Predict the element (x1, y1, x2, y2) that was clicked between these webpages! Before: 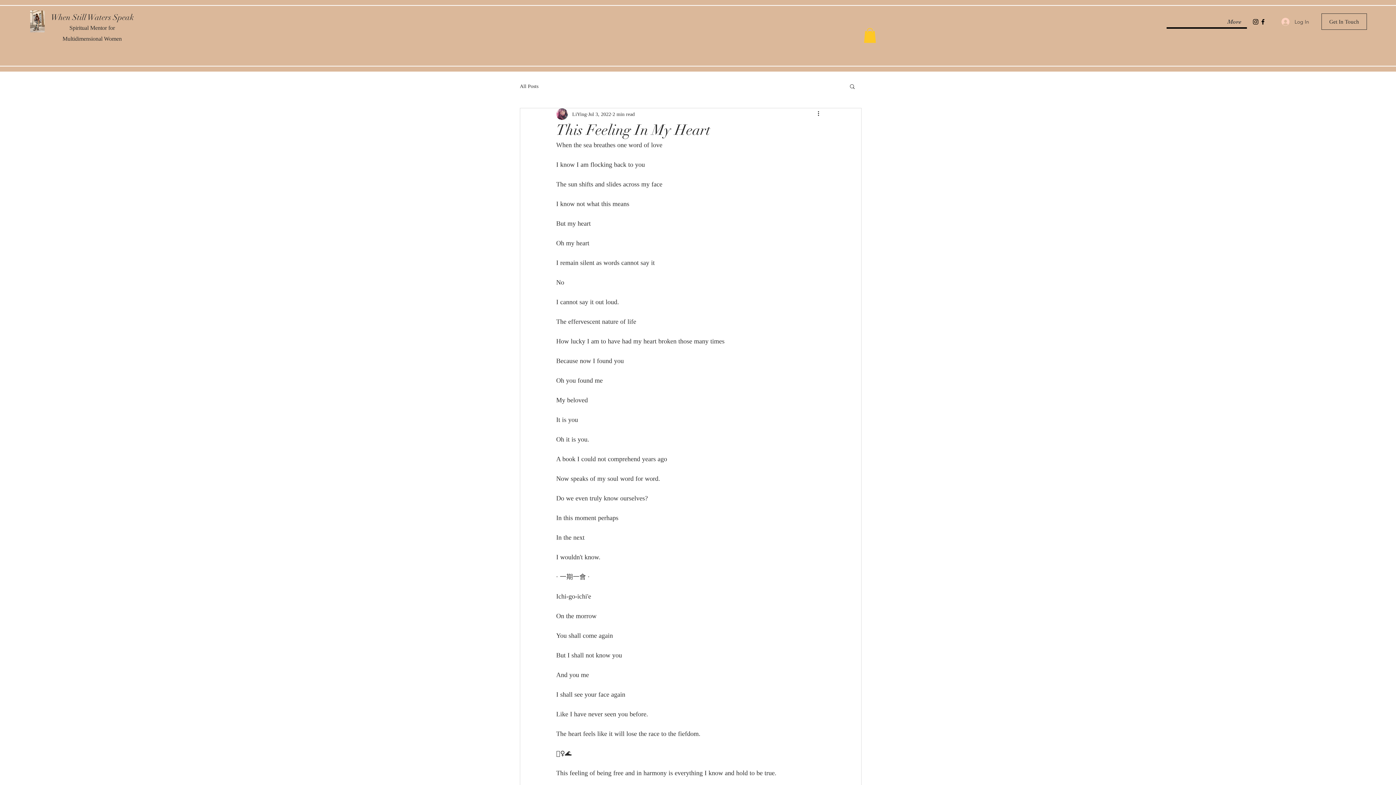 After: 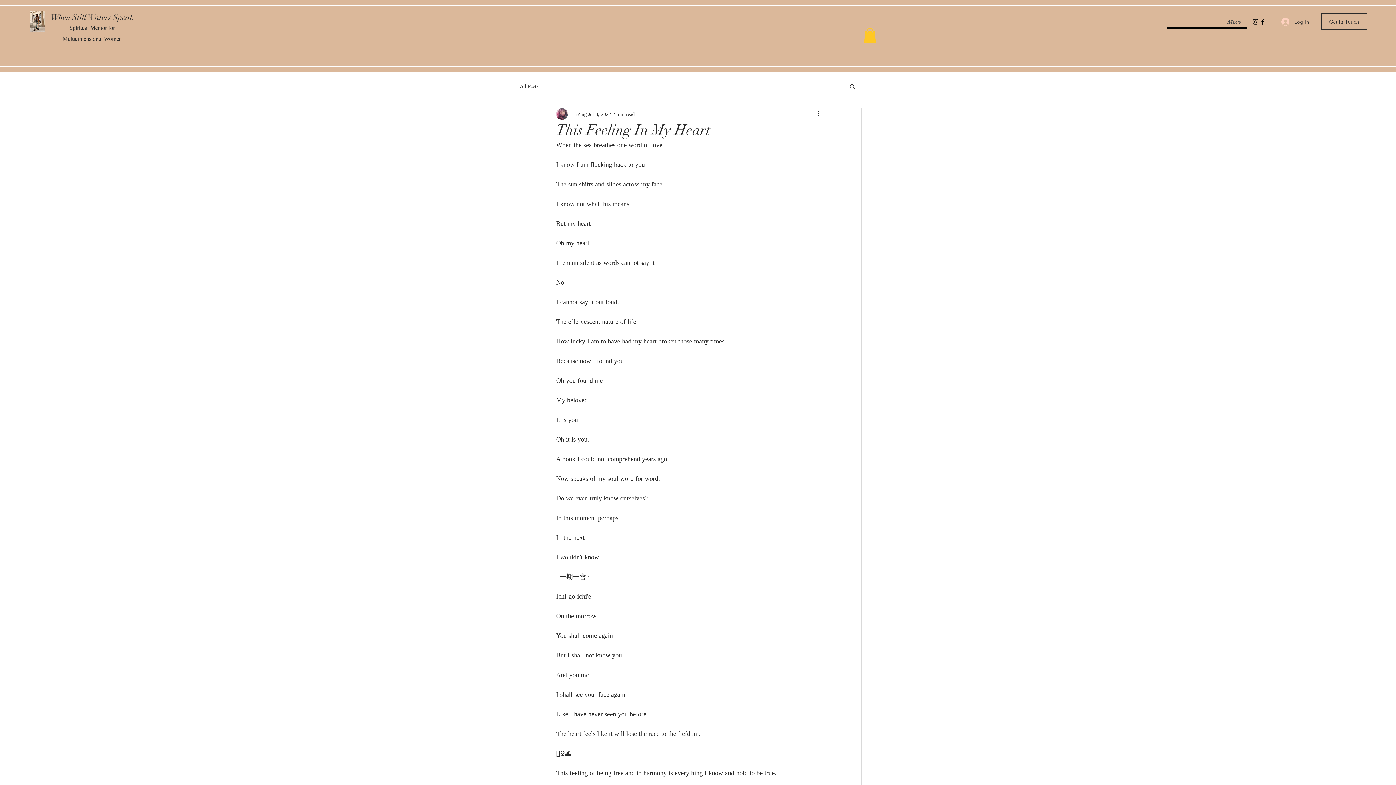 Action: label: facebook bbox: (1259, 18, 1266, 25)